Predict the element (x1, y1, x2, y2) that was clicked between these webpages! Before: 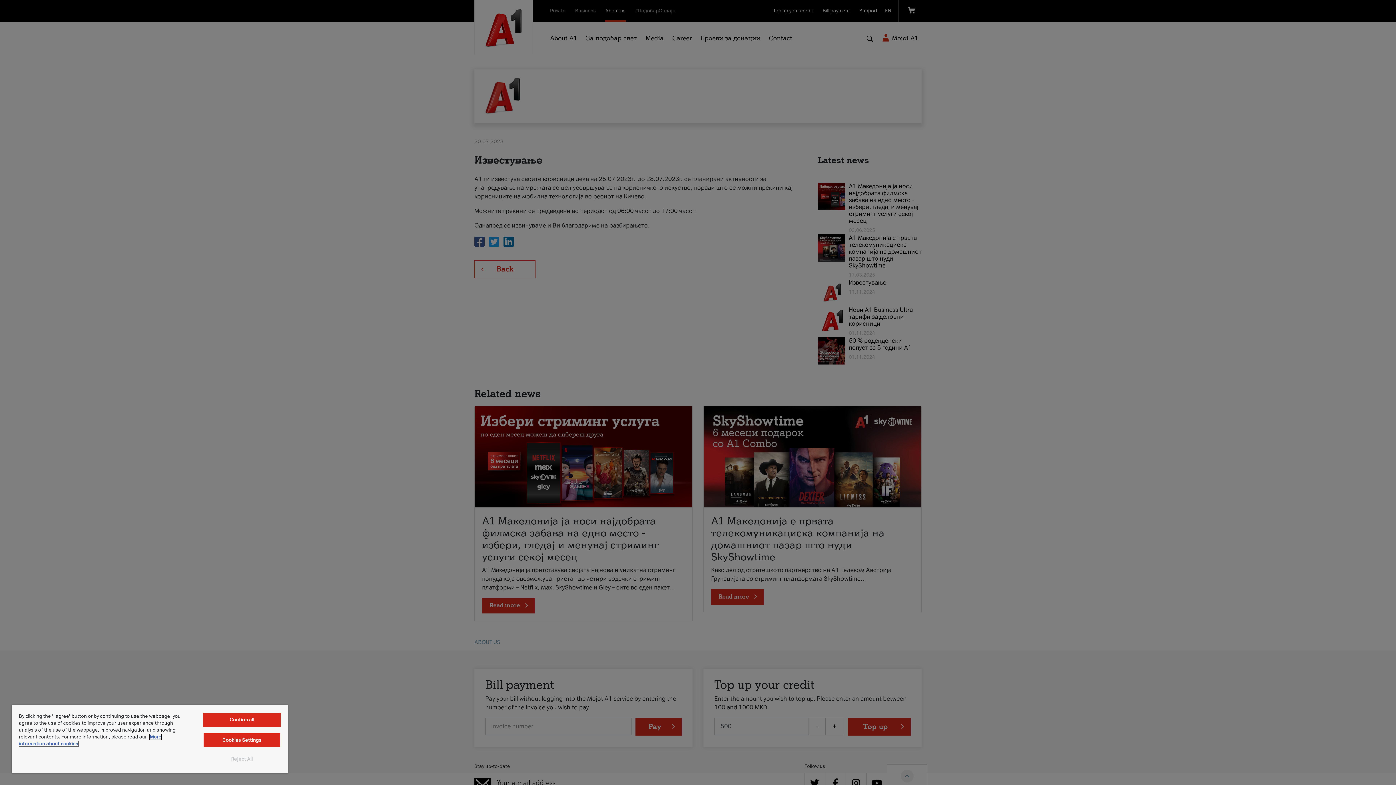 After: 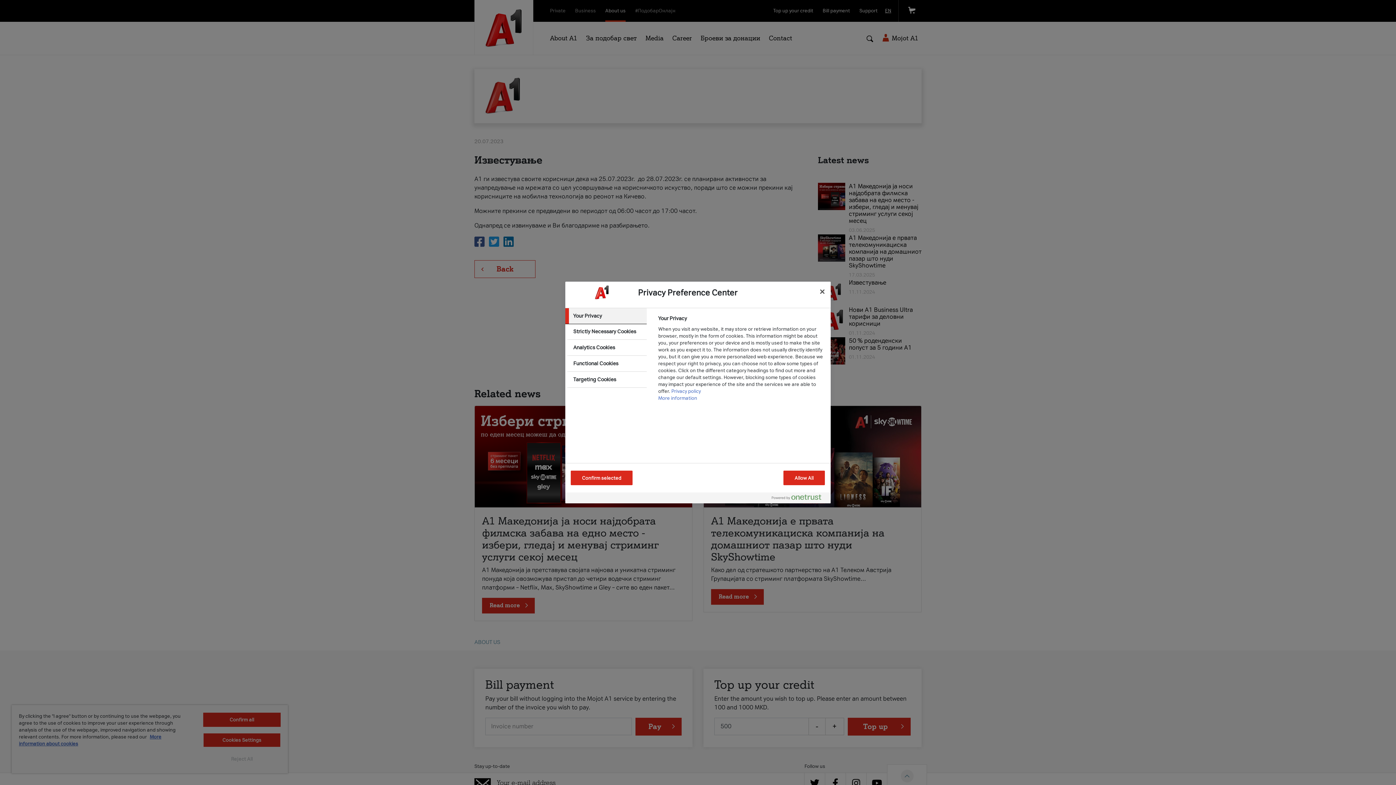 Action: bbox: (203, 733, 280, 747) label: Cookies Settings